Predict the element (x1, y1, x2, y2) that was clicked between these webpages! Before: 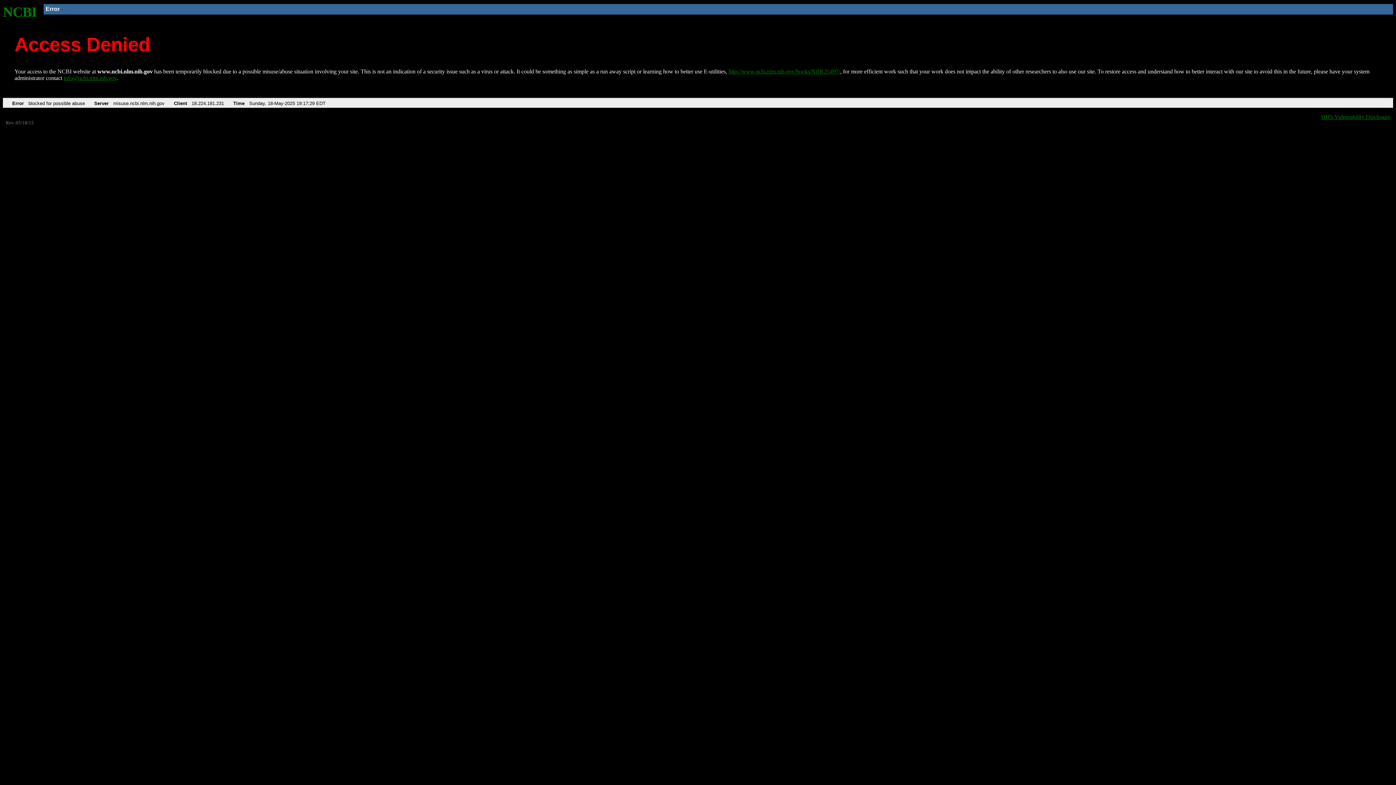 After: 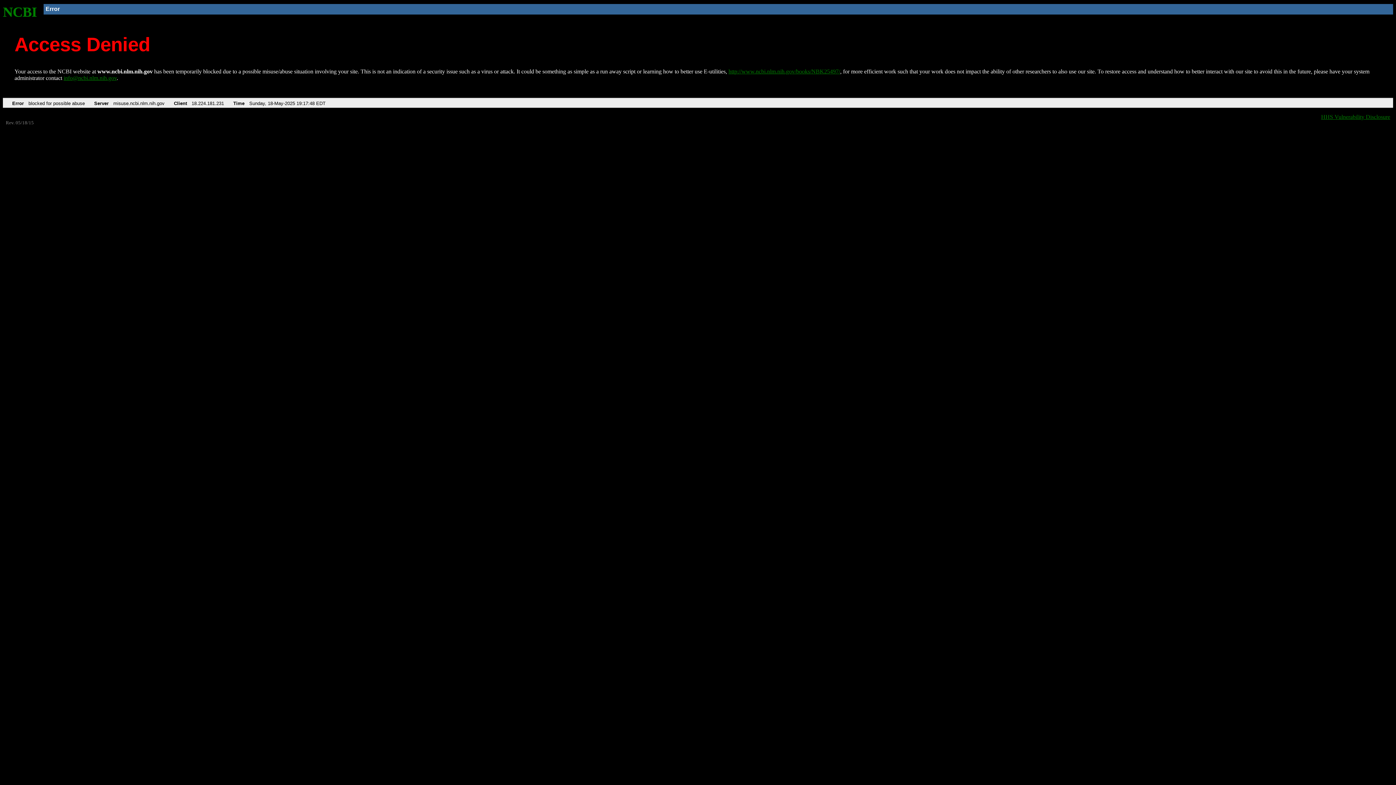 Action: bbox: (728, 68, 840, 74) label: http://www.ncbi.nlm.nih.gov/books/NBK25497/